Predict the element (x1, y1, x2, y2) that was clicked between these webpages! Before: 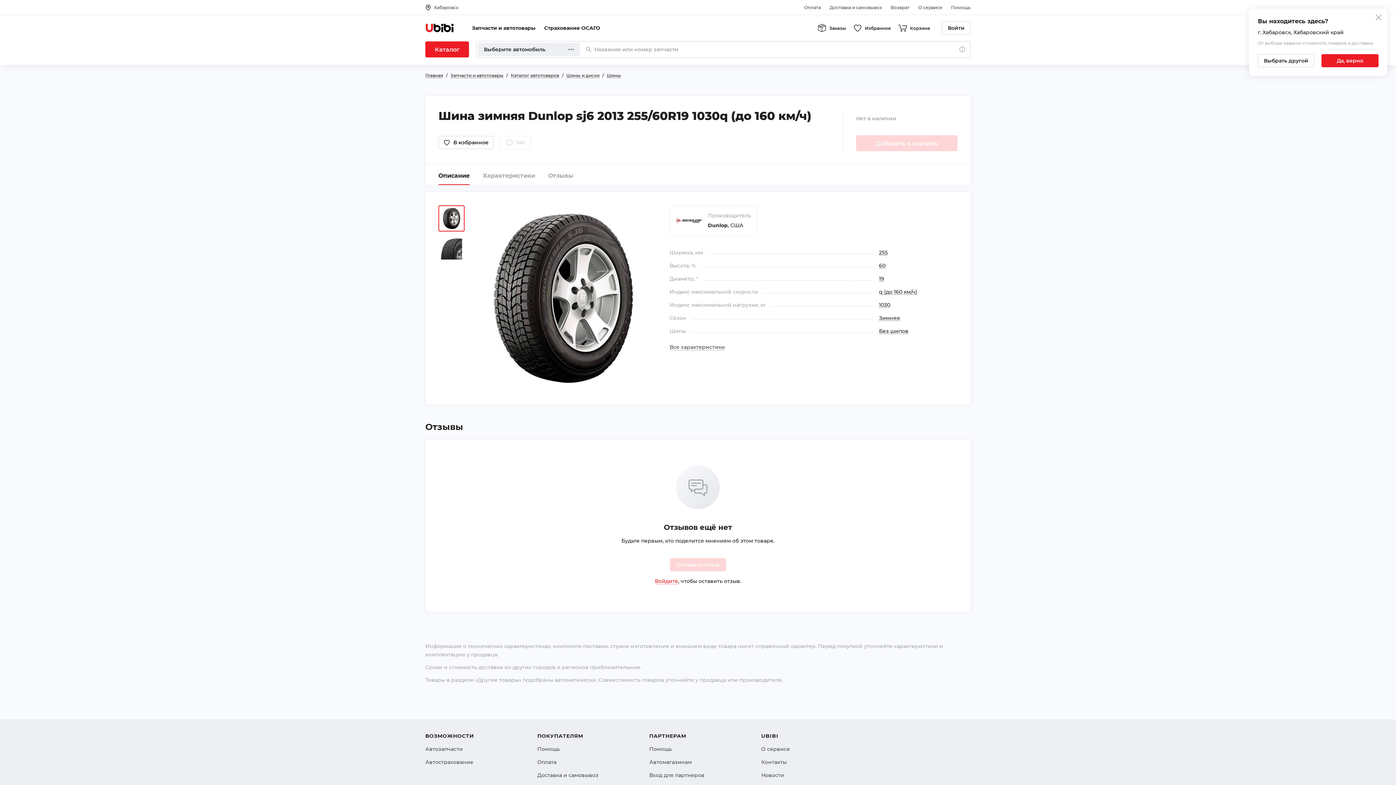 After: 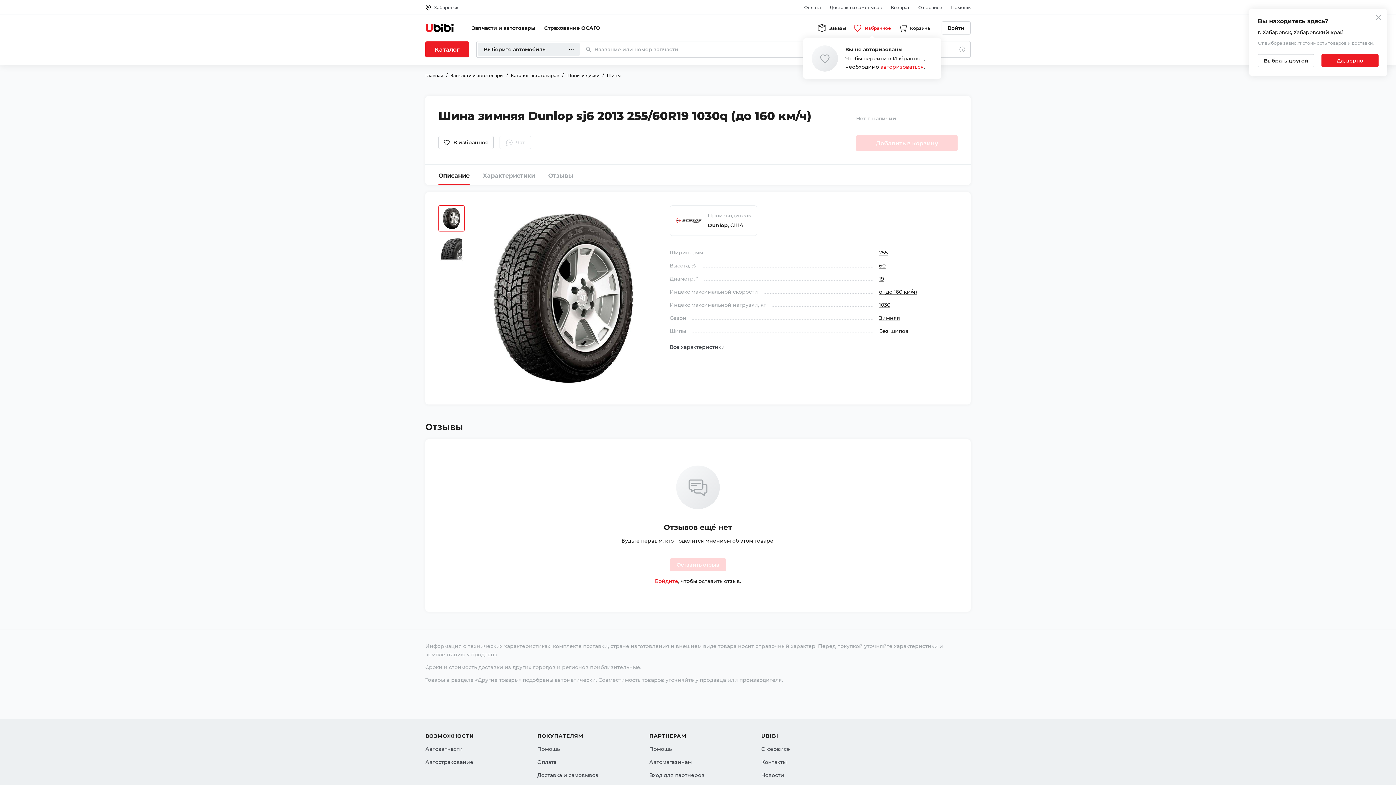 Action: label: Избранное bbox: (850, 20, 894, 35)